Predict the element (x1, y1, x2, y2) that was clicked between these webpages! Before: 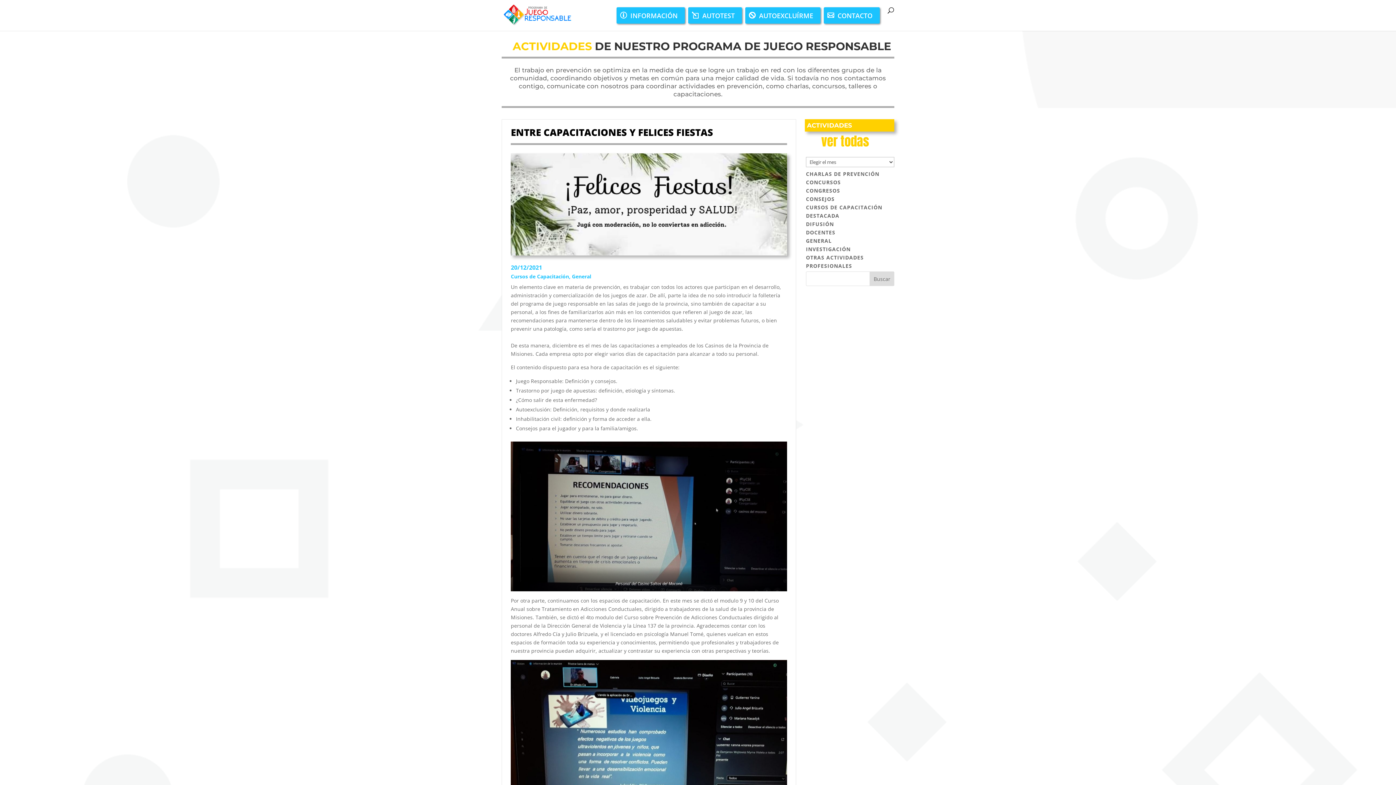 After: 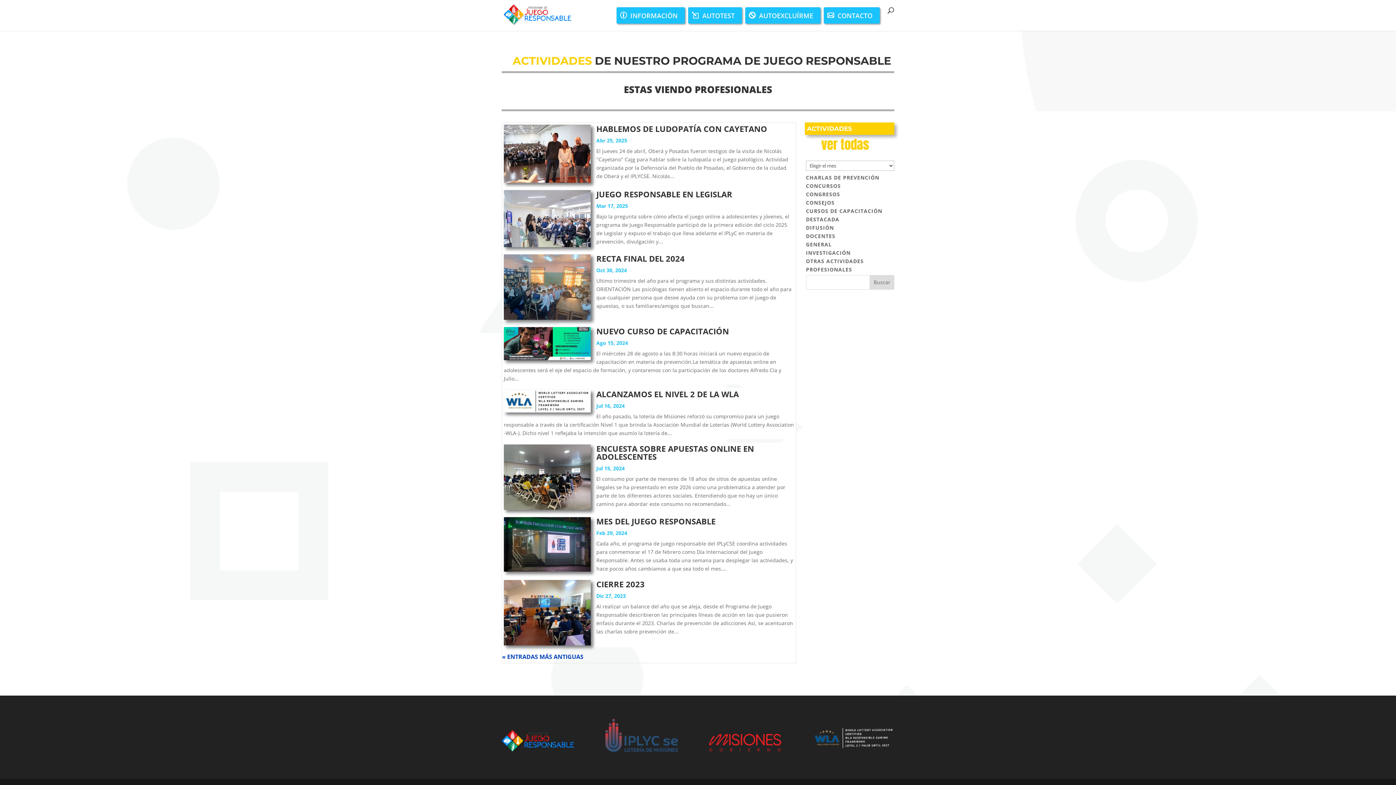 Action: label: PROFESIONALES bbox: (806, 262, 852, 269)